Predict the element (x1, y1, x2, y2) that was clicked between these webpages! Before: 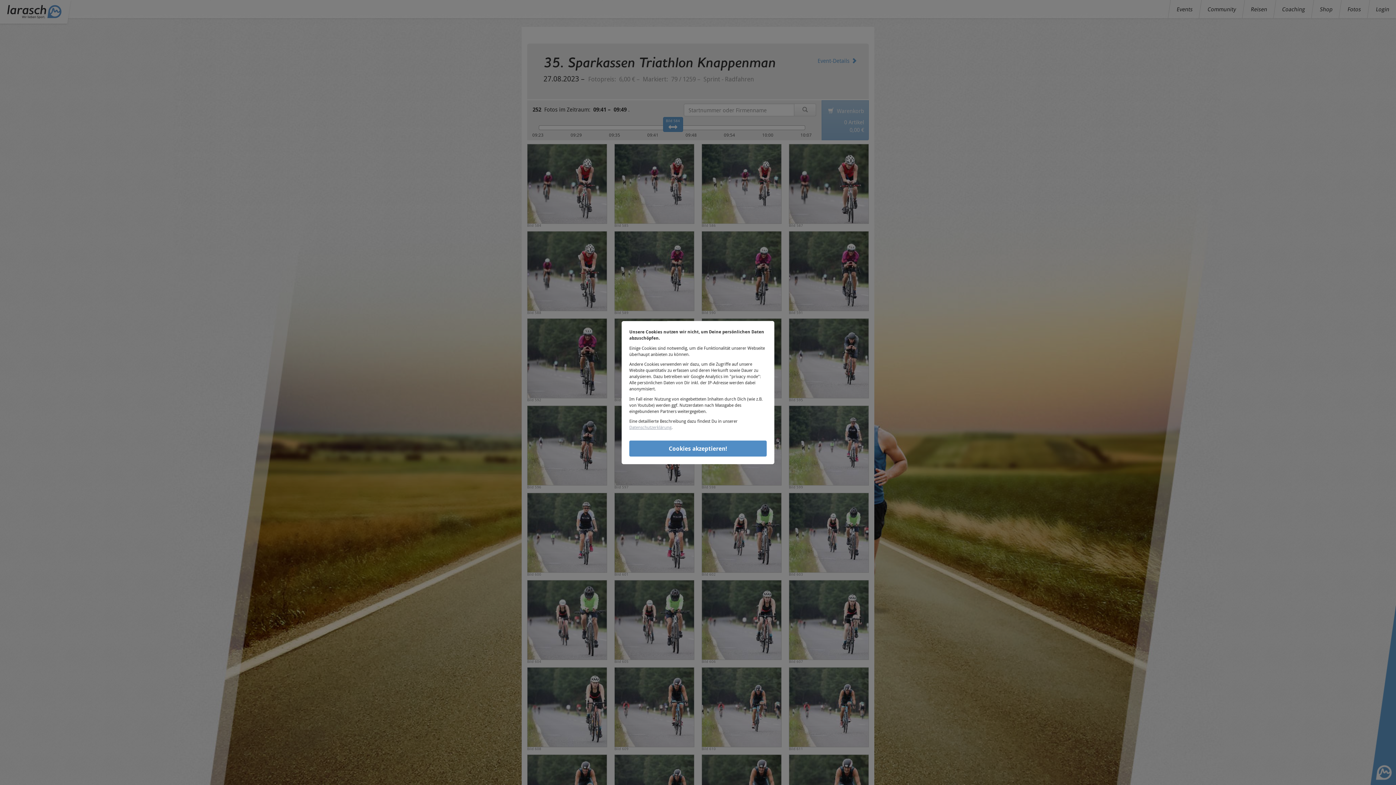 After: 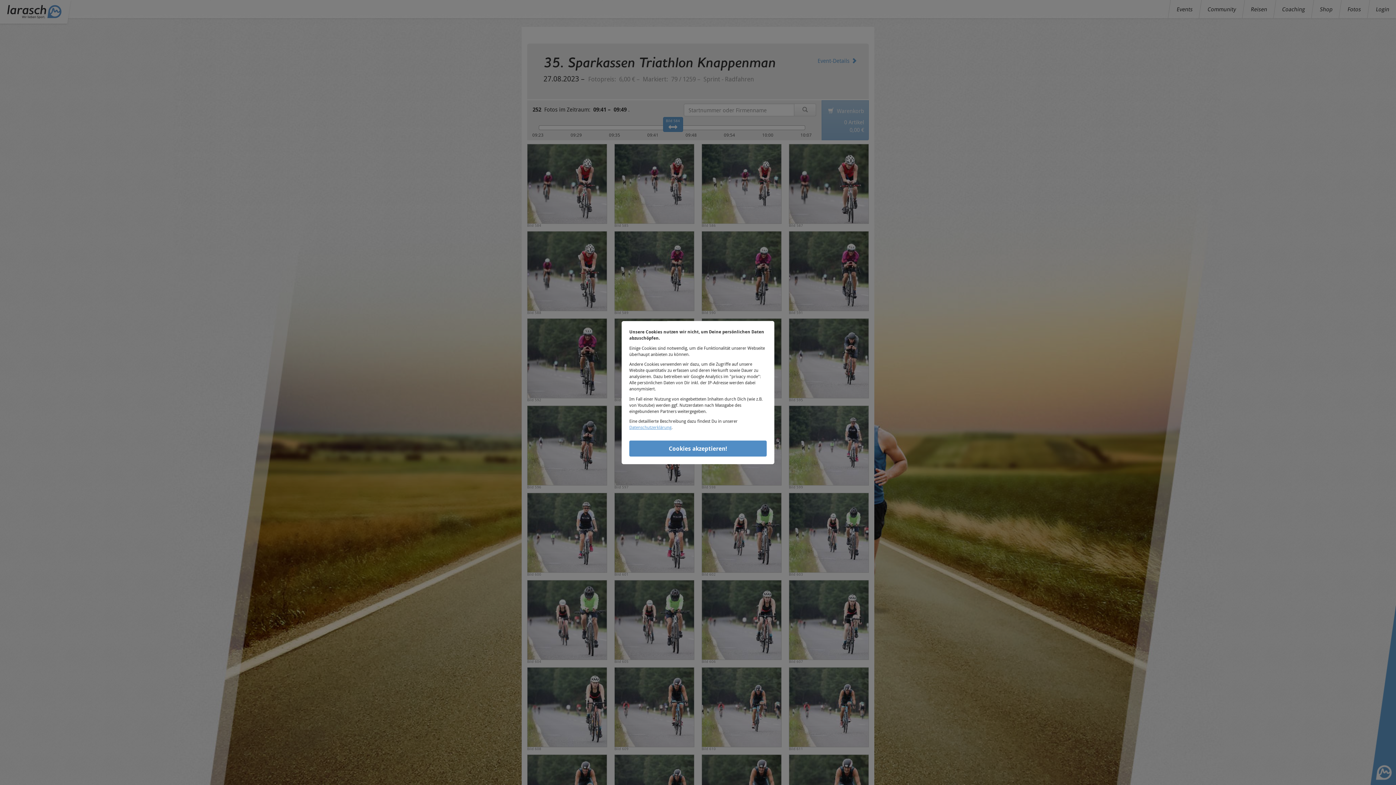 Action: label: Datenschutzerklärung bbox: (629, 424, 671, 430)